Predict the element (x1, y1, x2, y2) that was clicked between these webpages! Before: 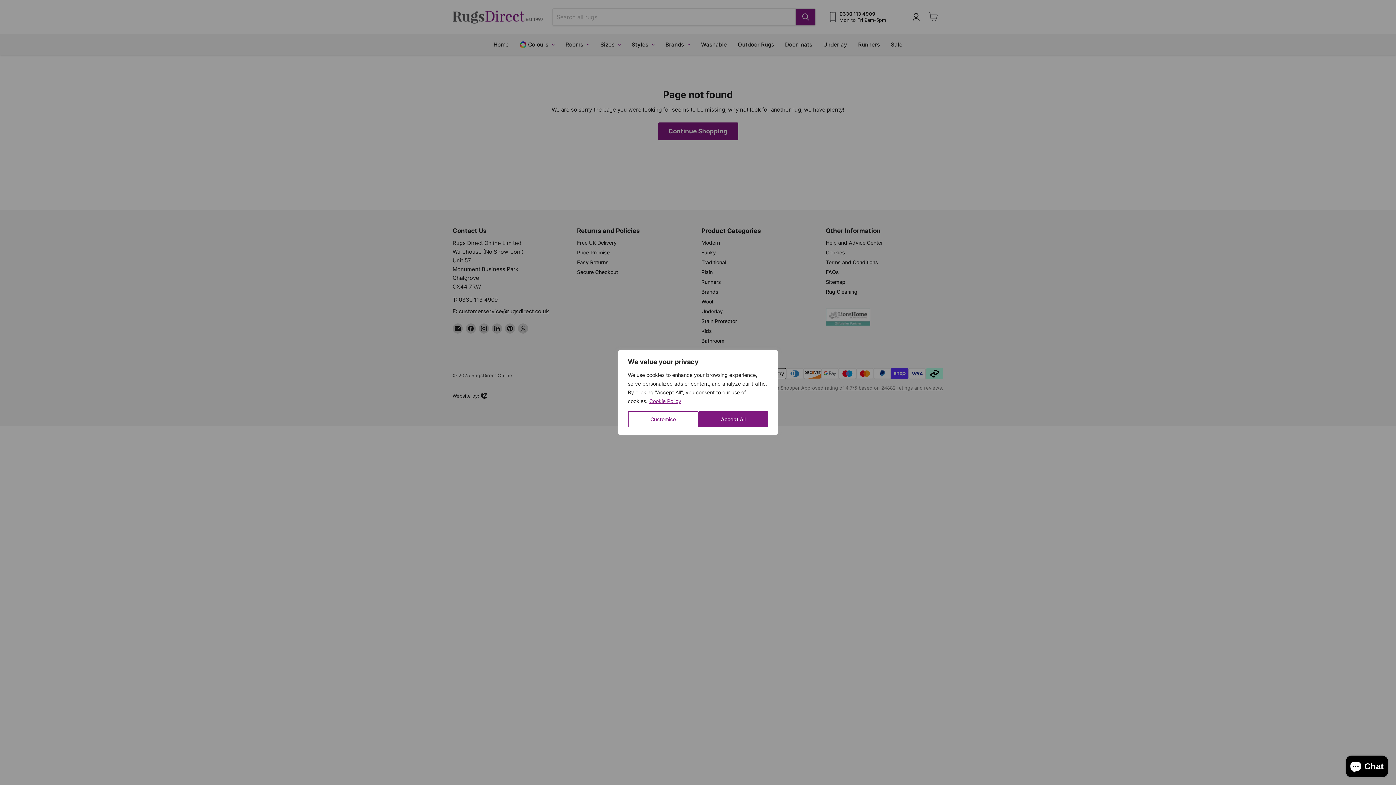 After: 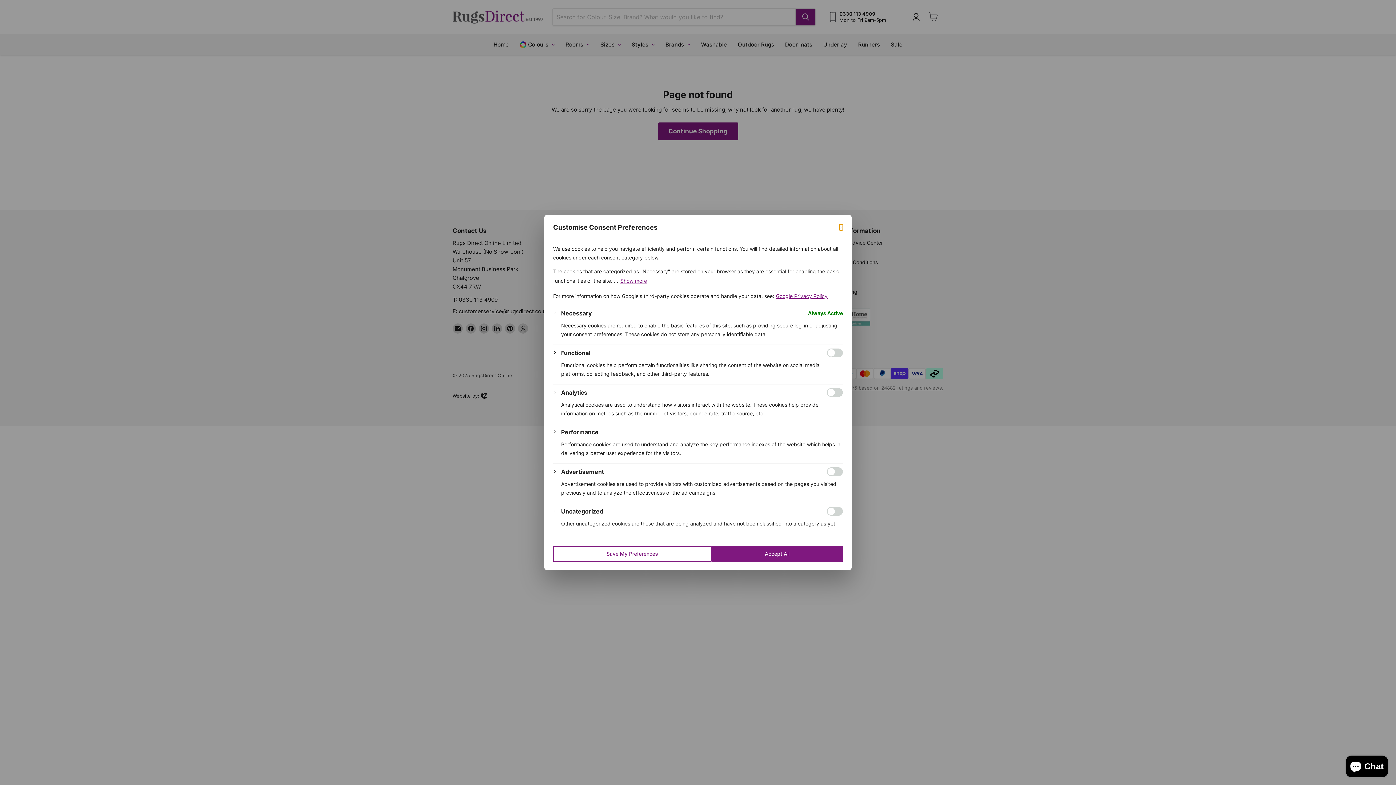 Action: bbox: (628, 411, 698, 427) label: Customise